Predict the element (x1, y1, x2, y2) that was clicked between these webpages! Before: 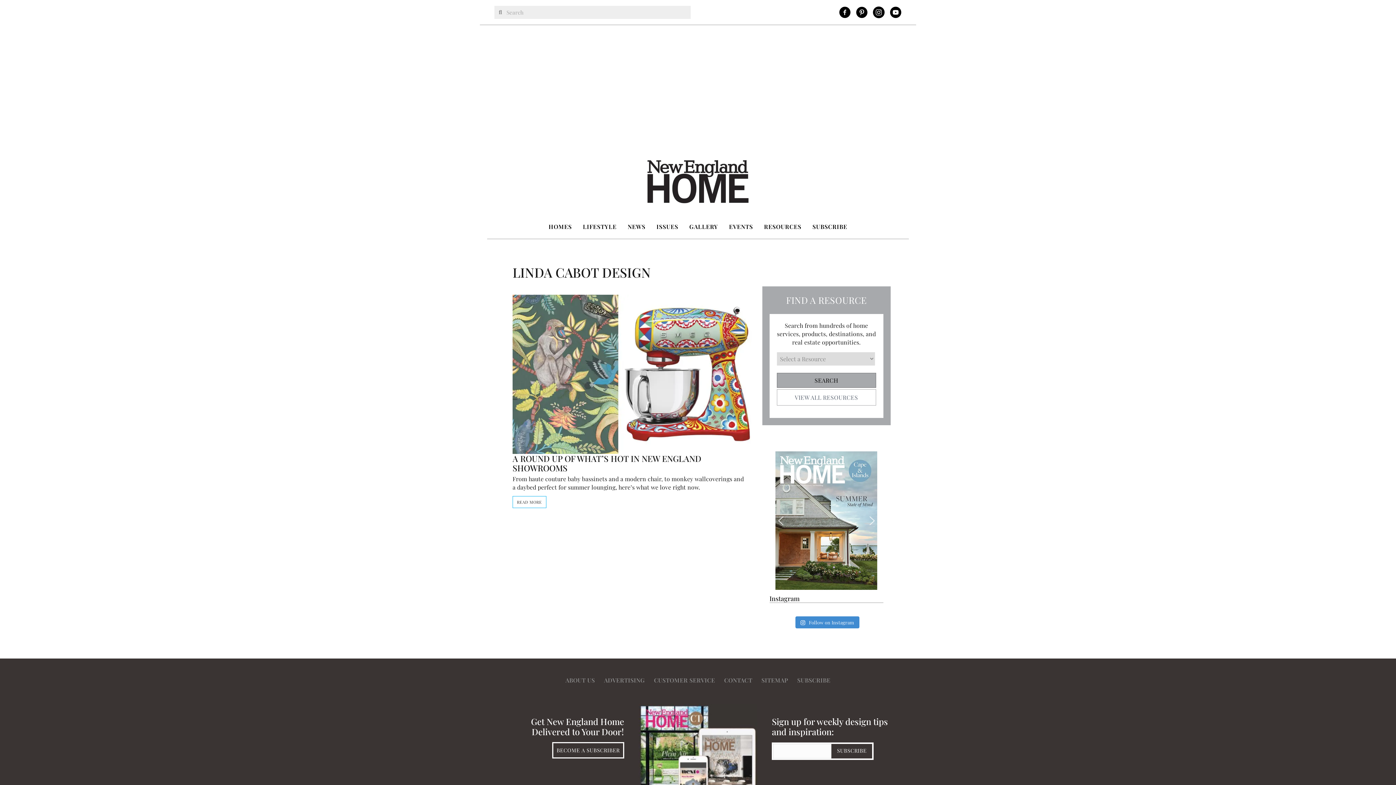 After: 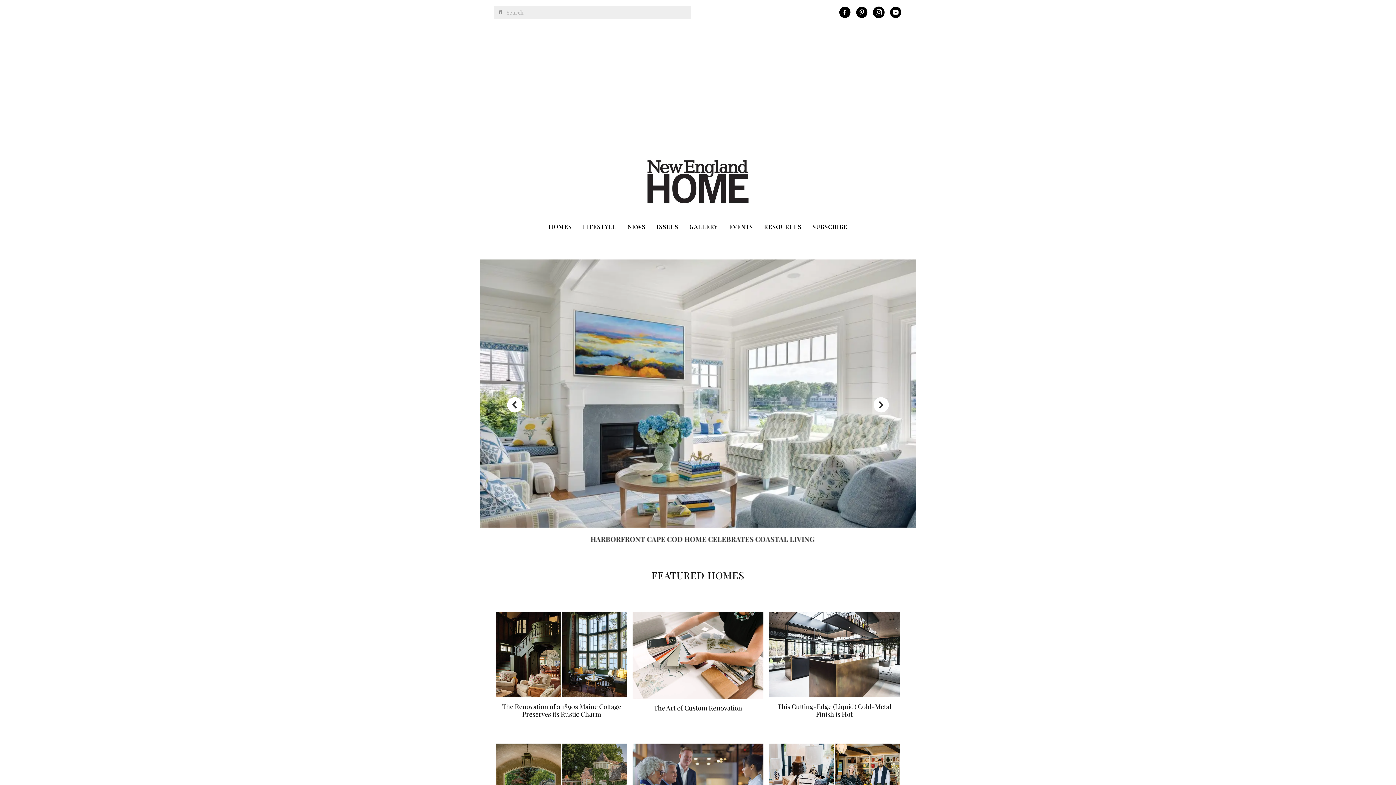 Action: bbox: (643, 177, 752, 184)